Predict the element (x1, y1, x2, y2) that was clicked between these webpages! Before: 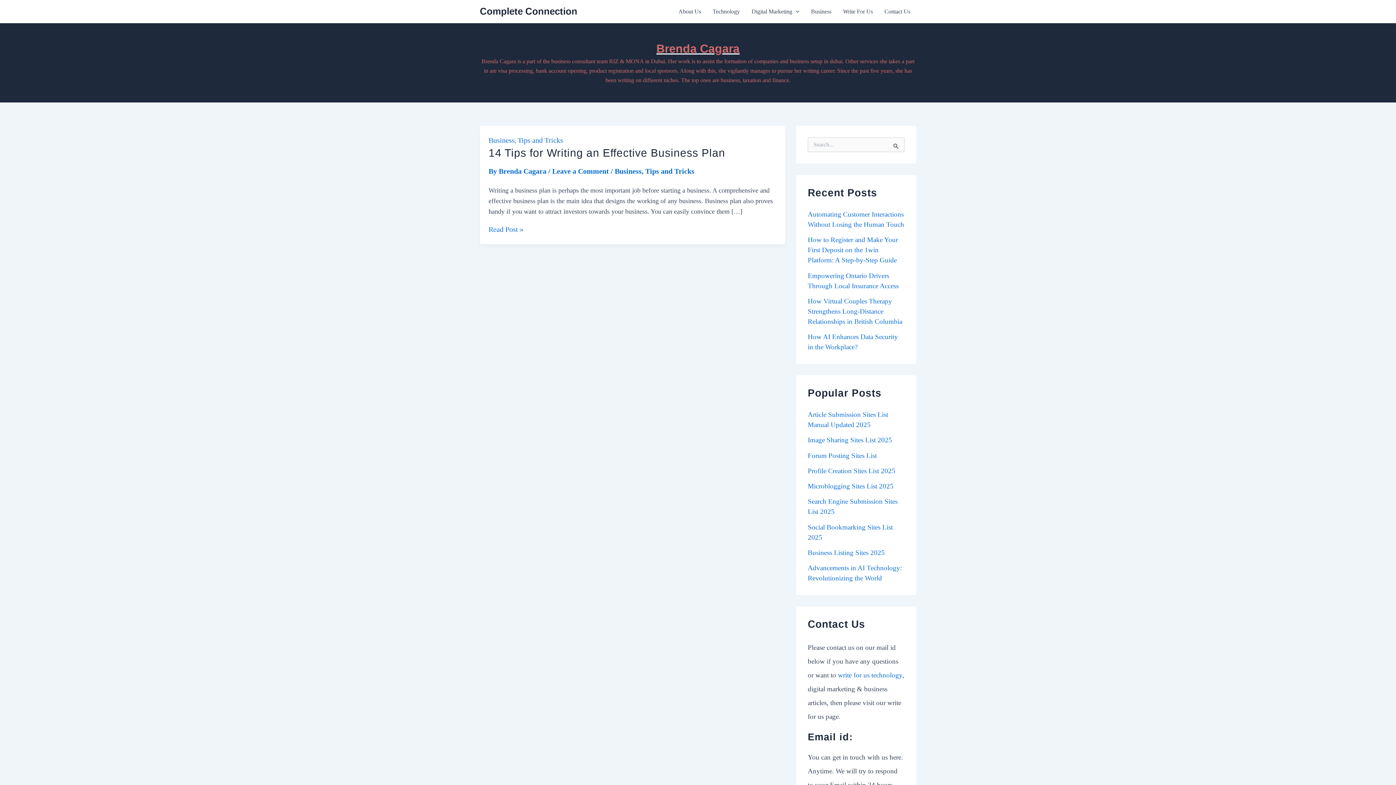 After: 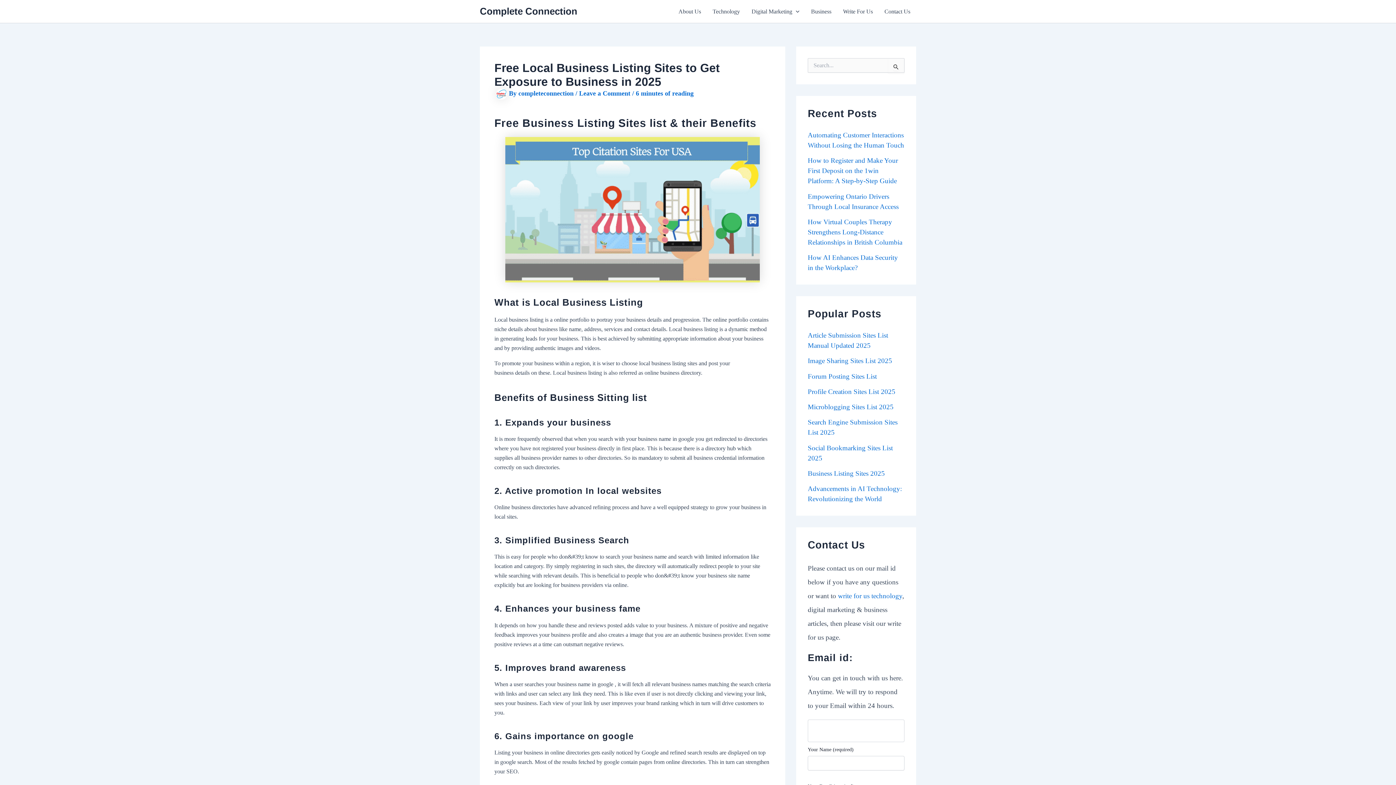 Action: label: Business Listing Sites 2025 bbox: (808, 549, 885, 556)